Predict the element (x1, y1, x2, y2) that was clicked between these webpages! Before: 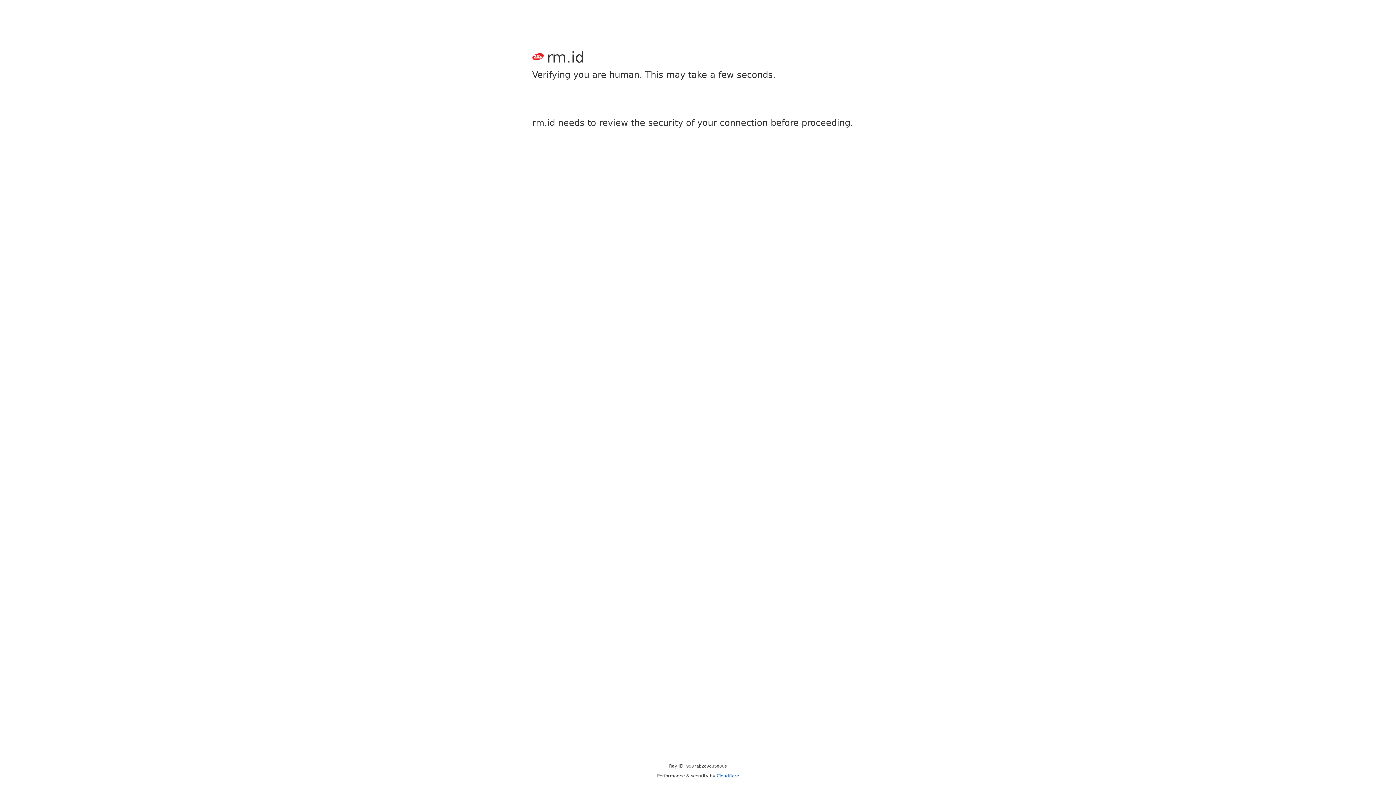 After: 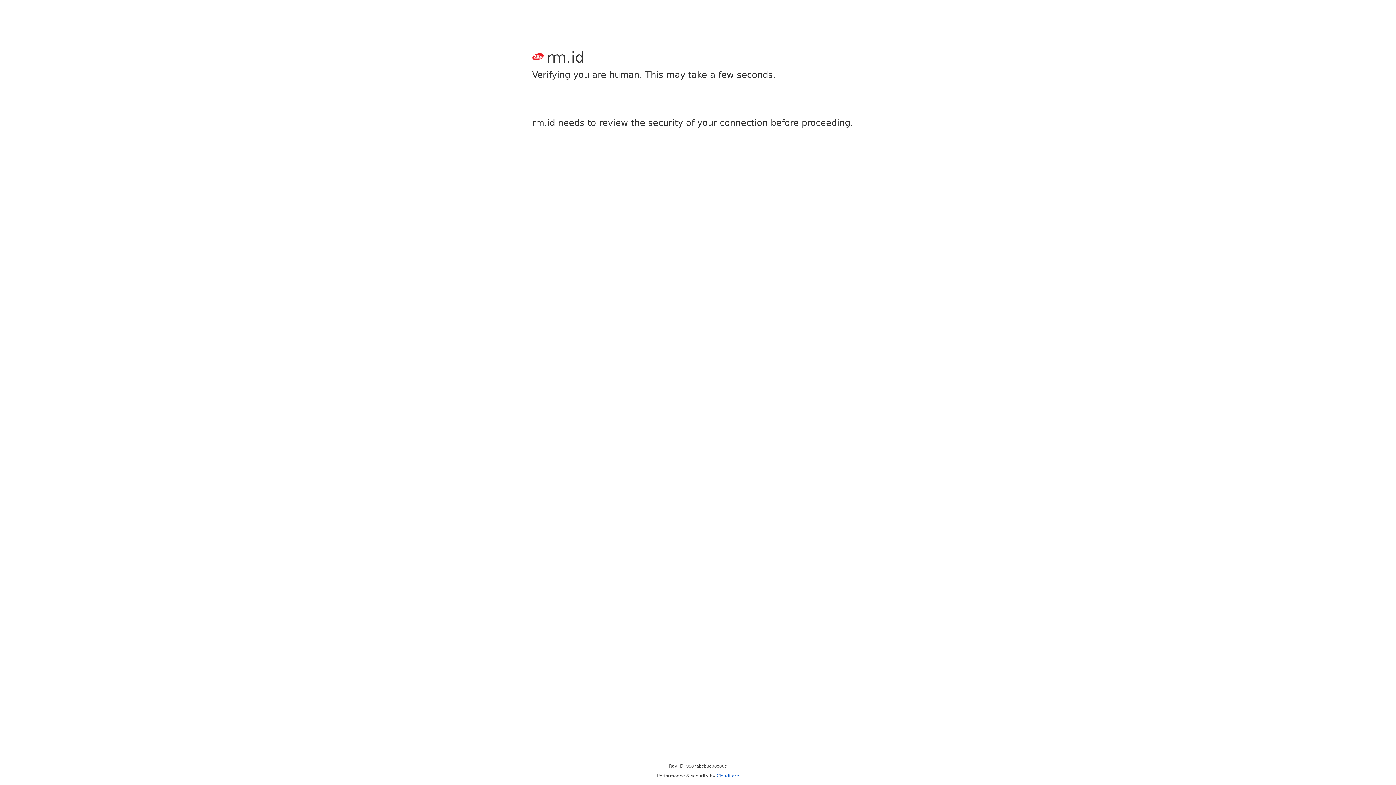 Action: bbox: (716, 773, 739, 778) label: Cloudflare